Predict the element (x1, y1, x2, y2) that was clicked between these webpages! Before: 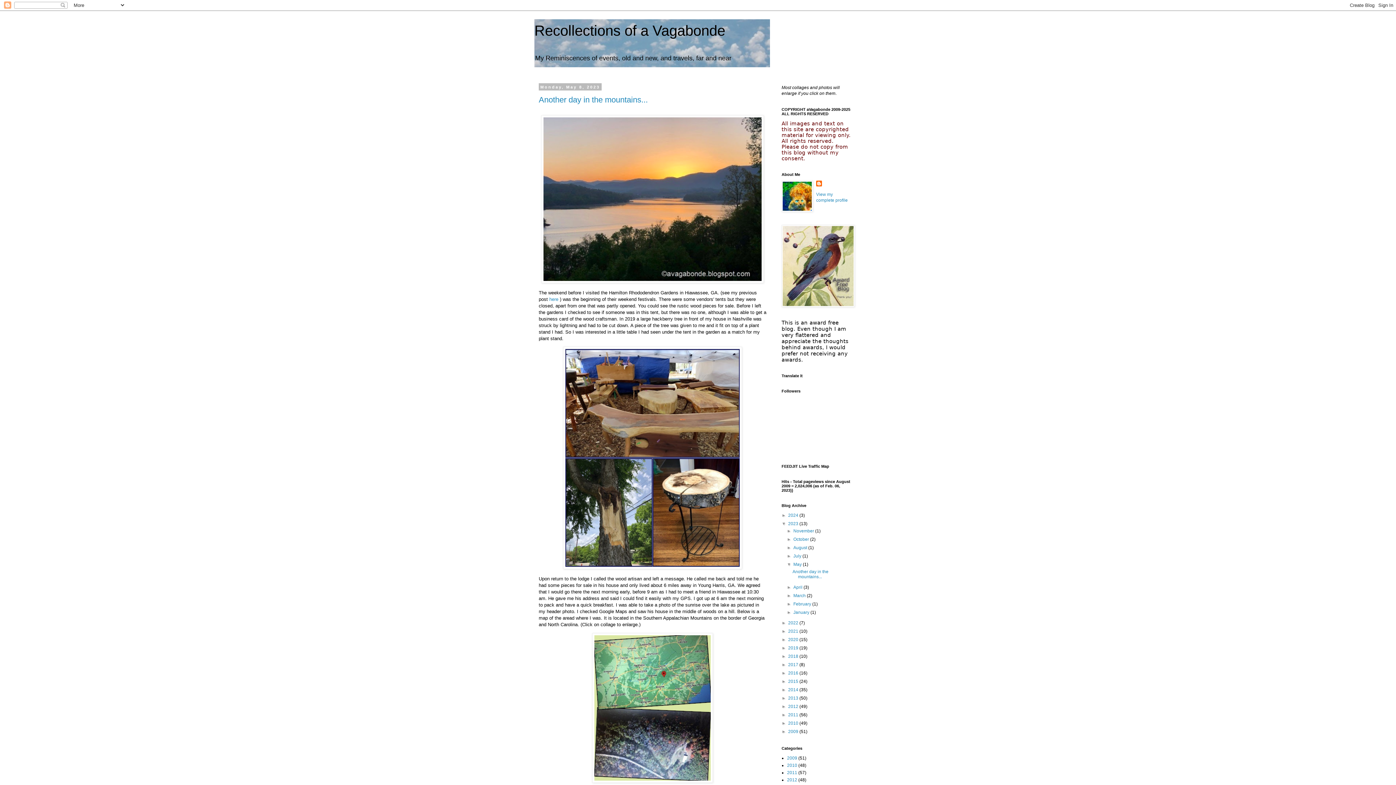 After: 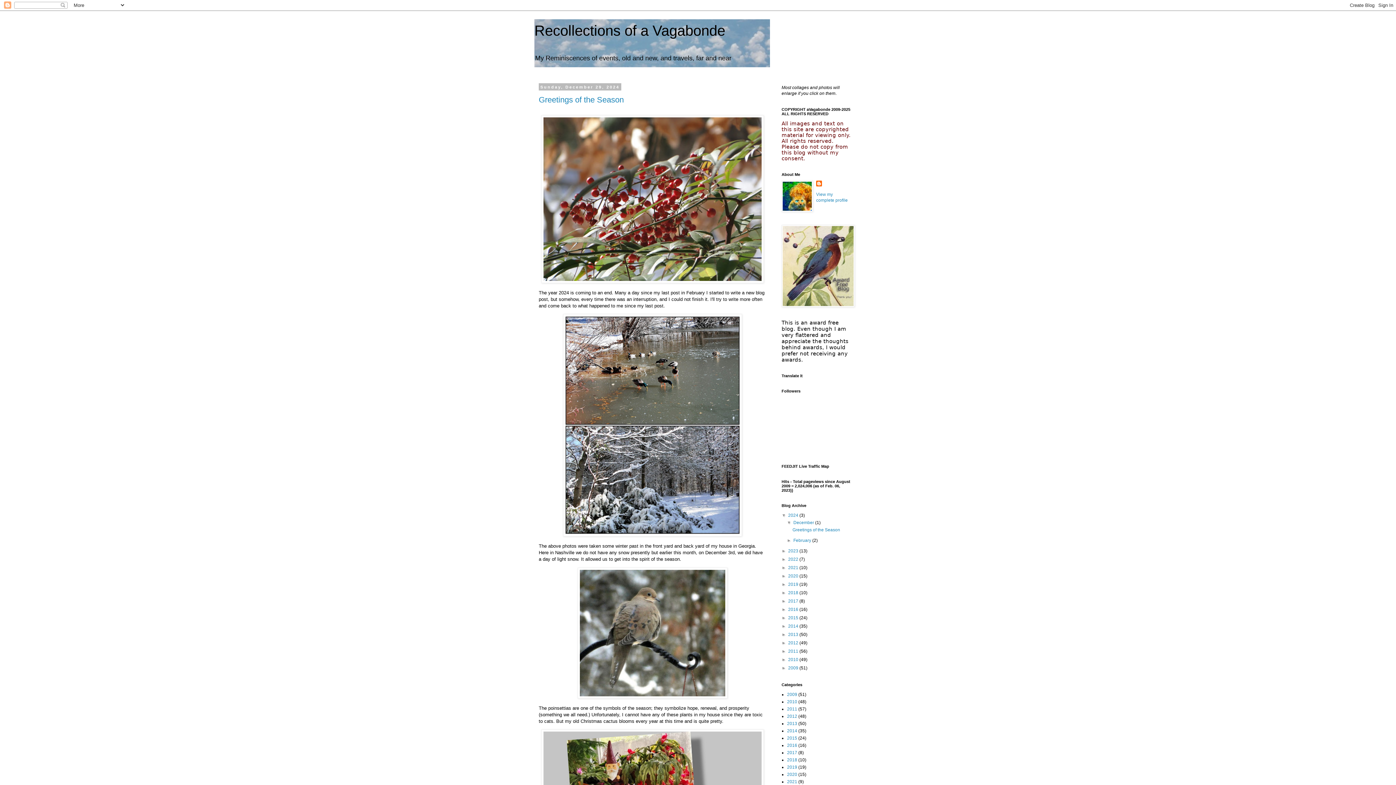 Action: bbox: (788, 513, 799, 518) label: 2024 